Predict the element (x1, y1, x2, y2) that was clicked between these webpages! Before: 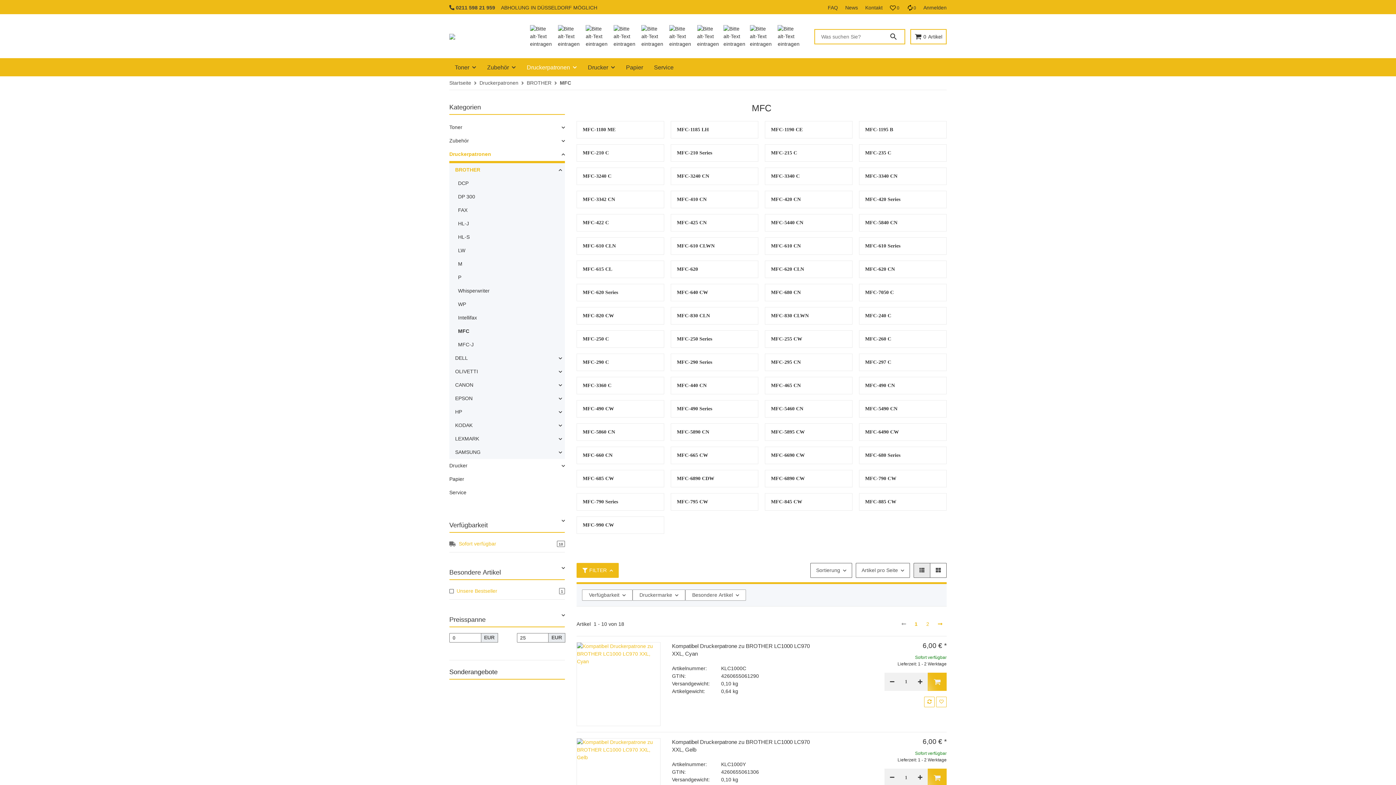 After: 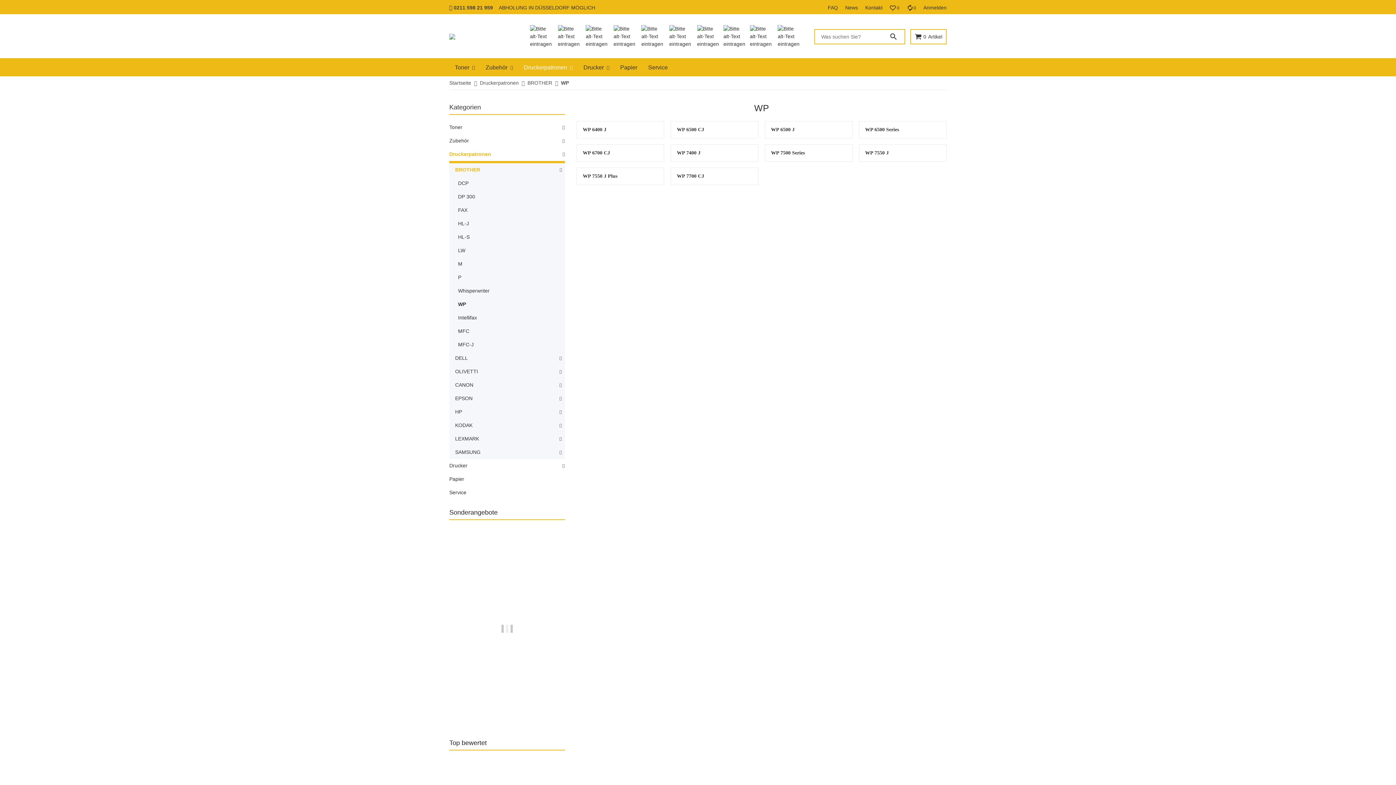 Action: label: WP bbox: (455, 297, 565, 311)